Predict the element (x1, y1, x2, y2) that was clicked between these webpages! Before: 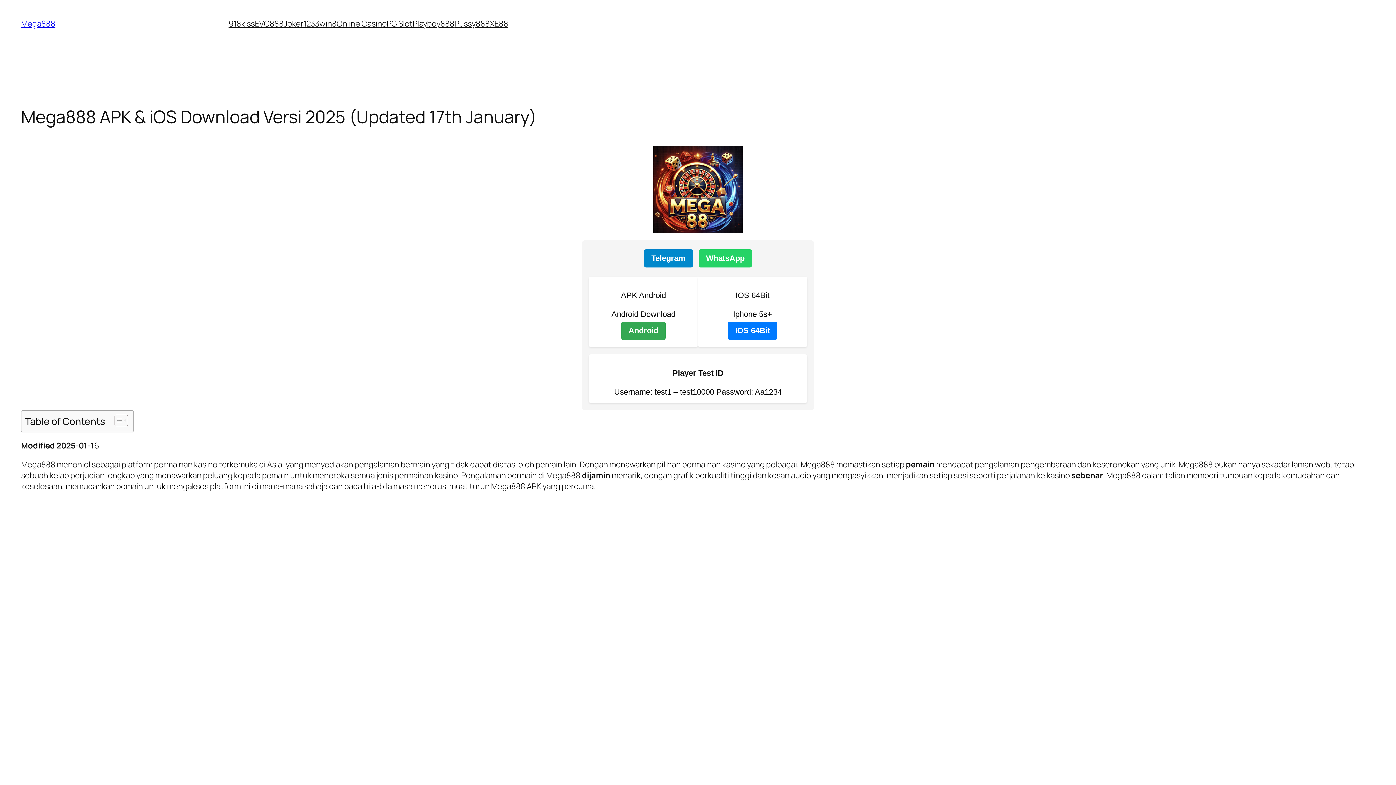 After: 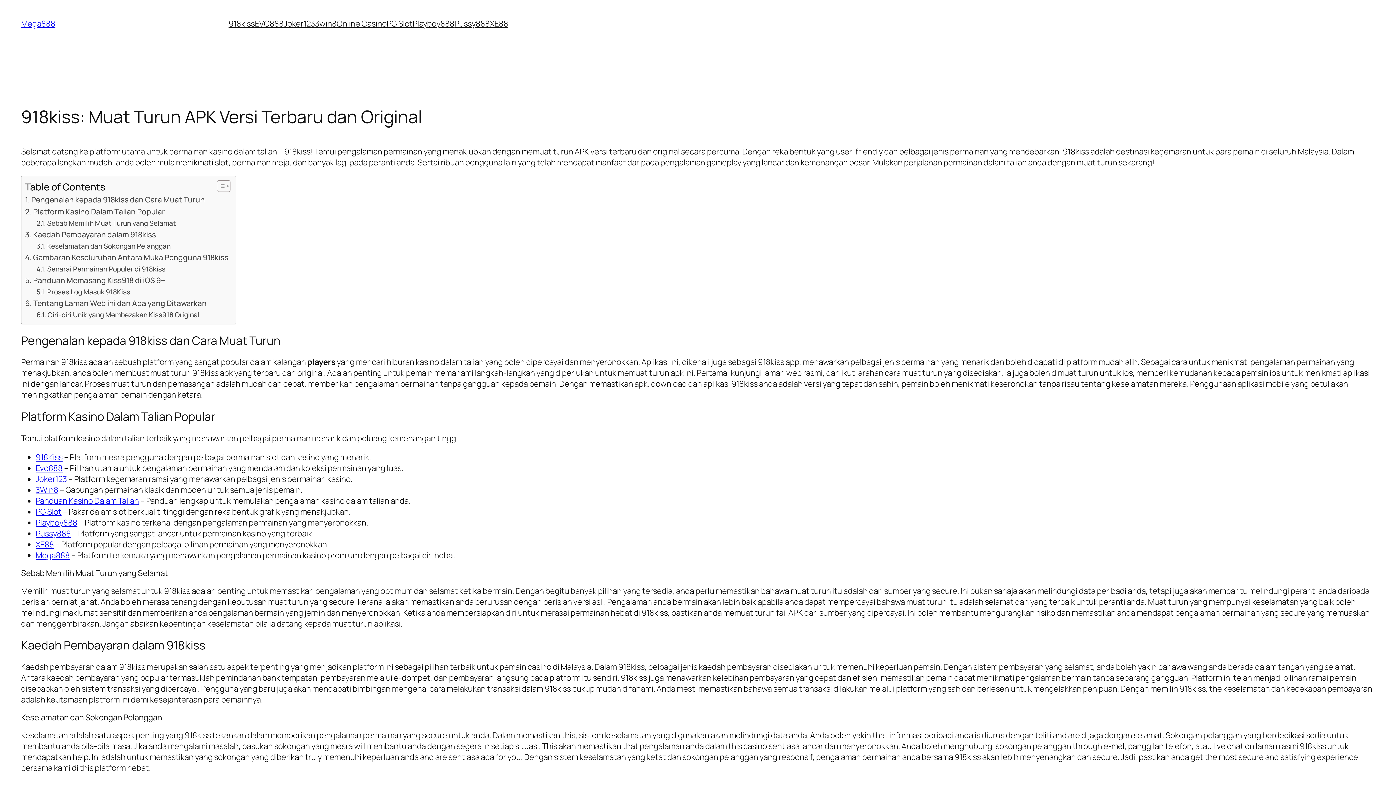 Action: bbox: (228, 18, 254, 29) label: 918kiss